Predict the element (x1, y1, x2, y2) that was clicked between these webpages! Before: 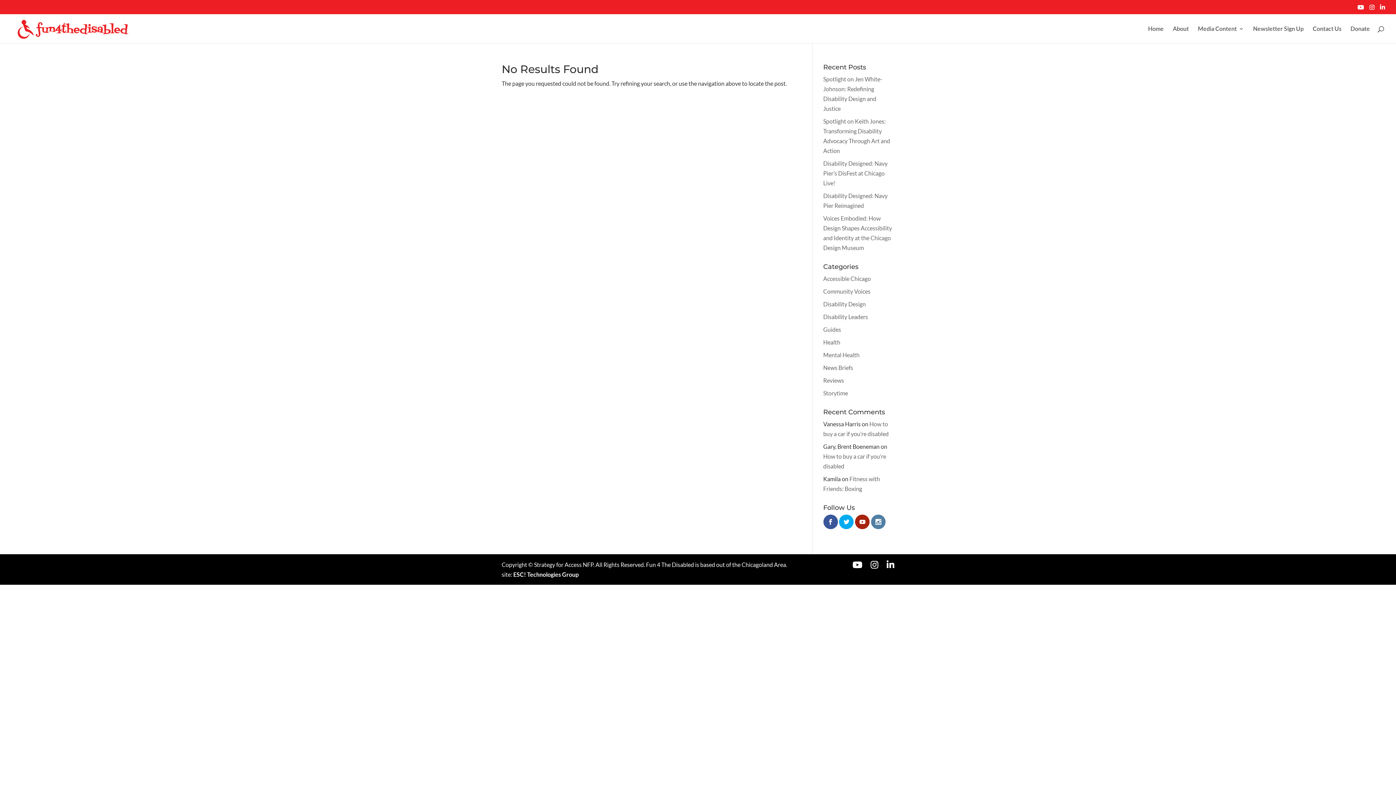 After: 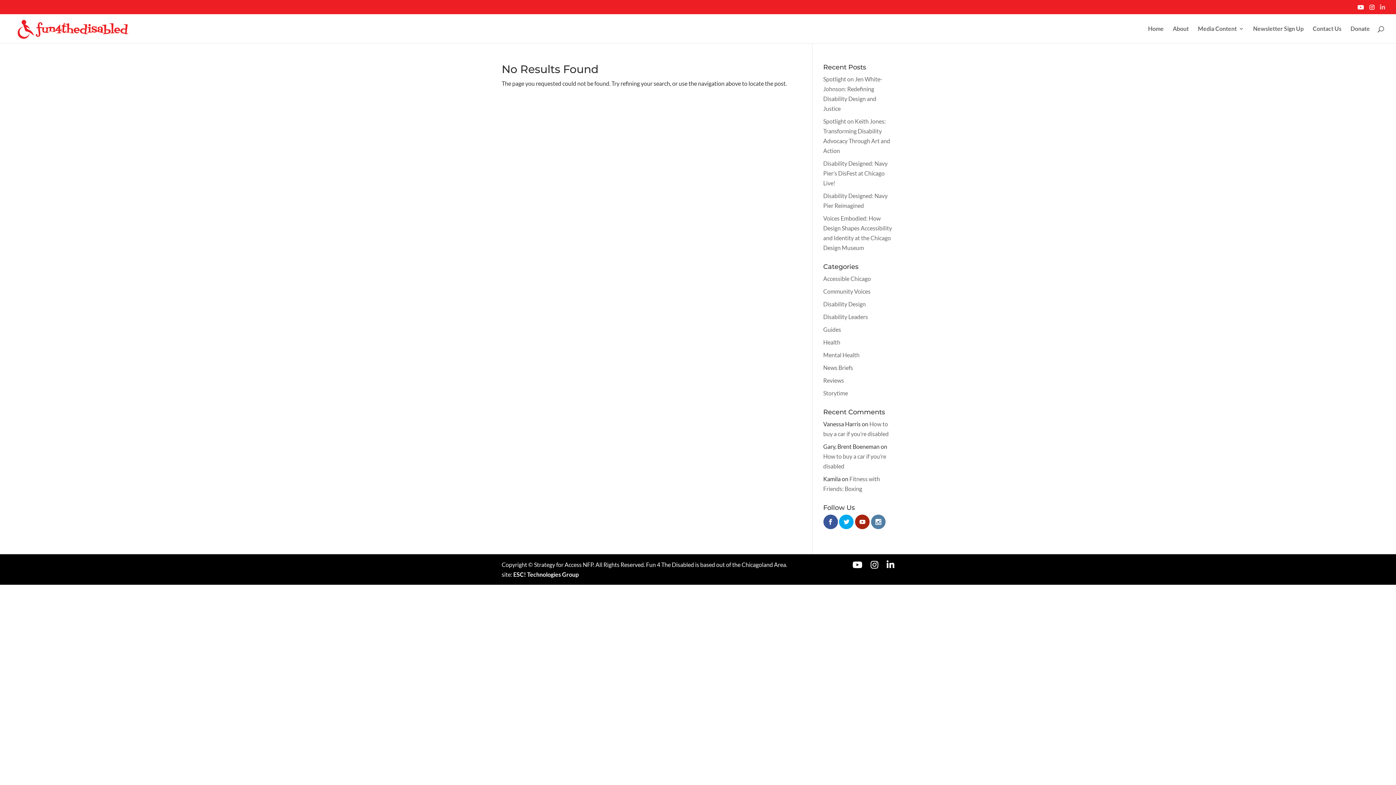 Action: bbox: (1380, 4, 1385, 14)